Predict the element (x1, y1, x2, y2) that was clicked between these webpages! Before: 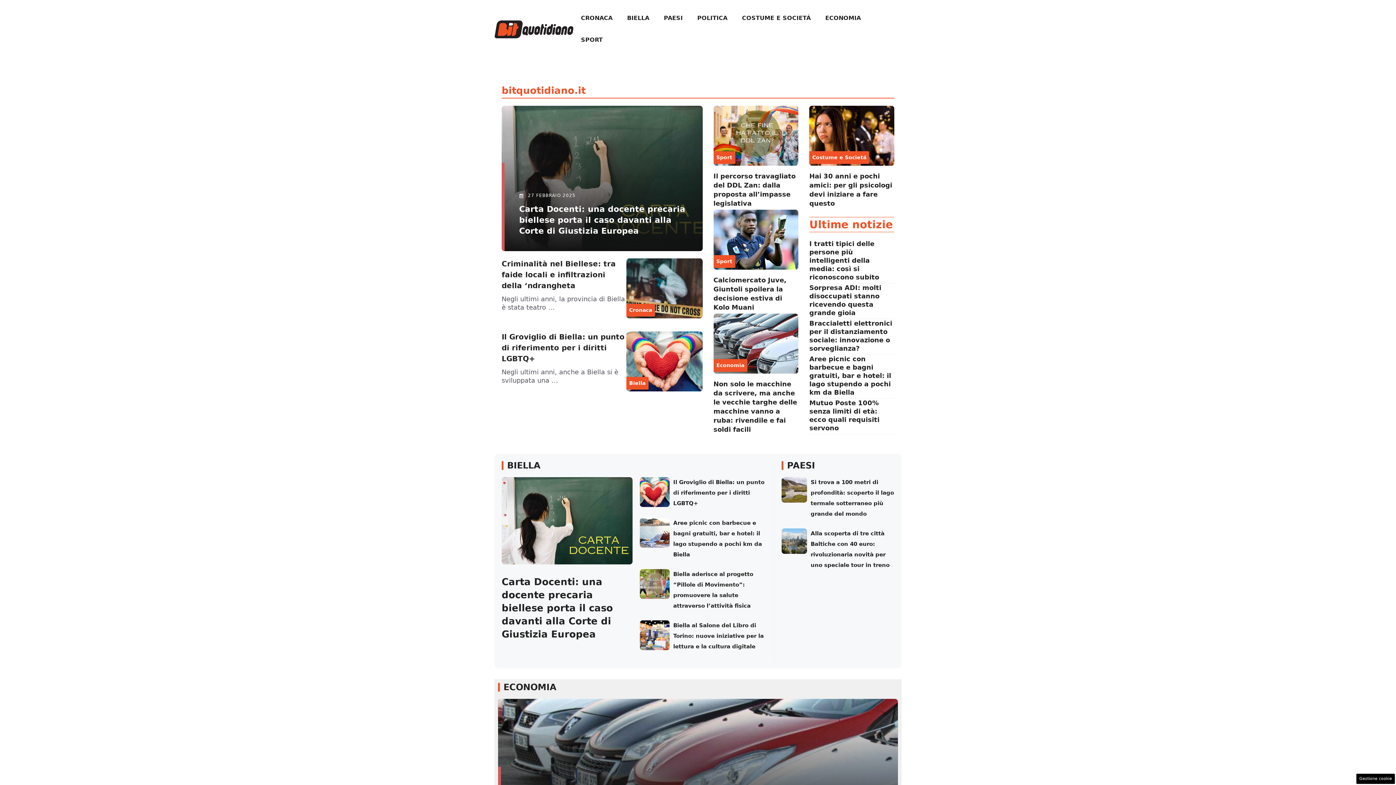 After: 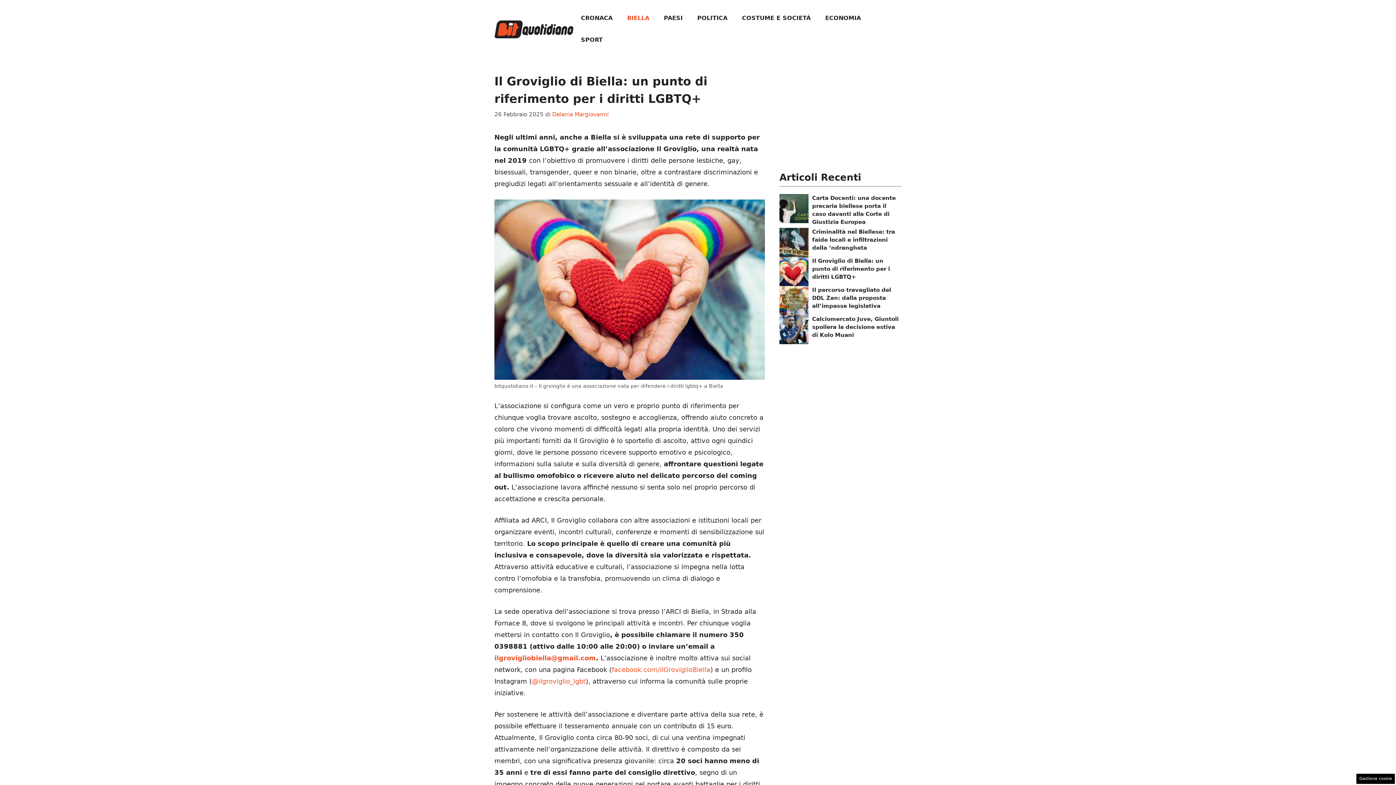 Action: bbox: (673, 479, 764, 506) label: Il Groviglio di Biella: un punto di riferimento per i diritti LGBTQ+